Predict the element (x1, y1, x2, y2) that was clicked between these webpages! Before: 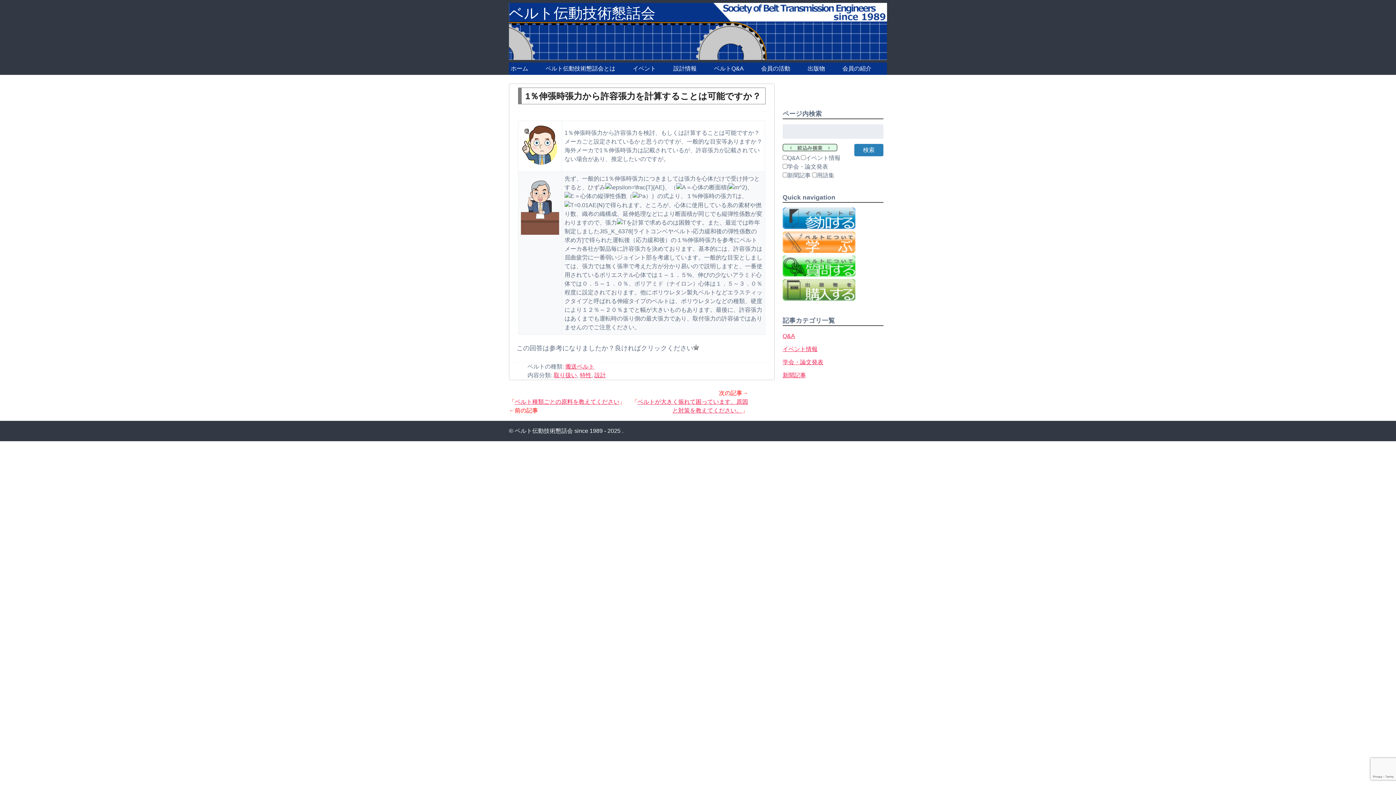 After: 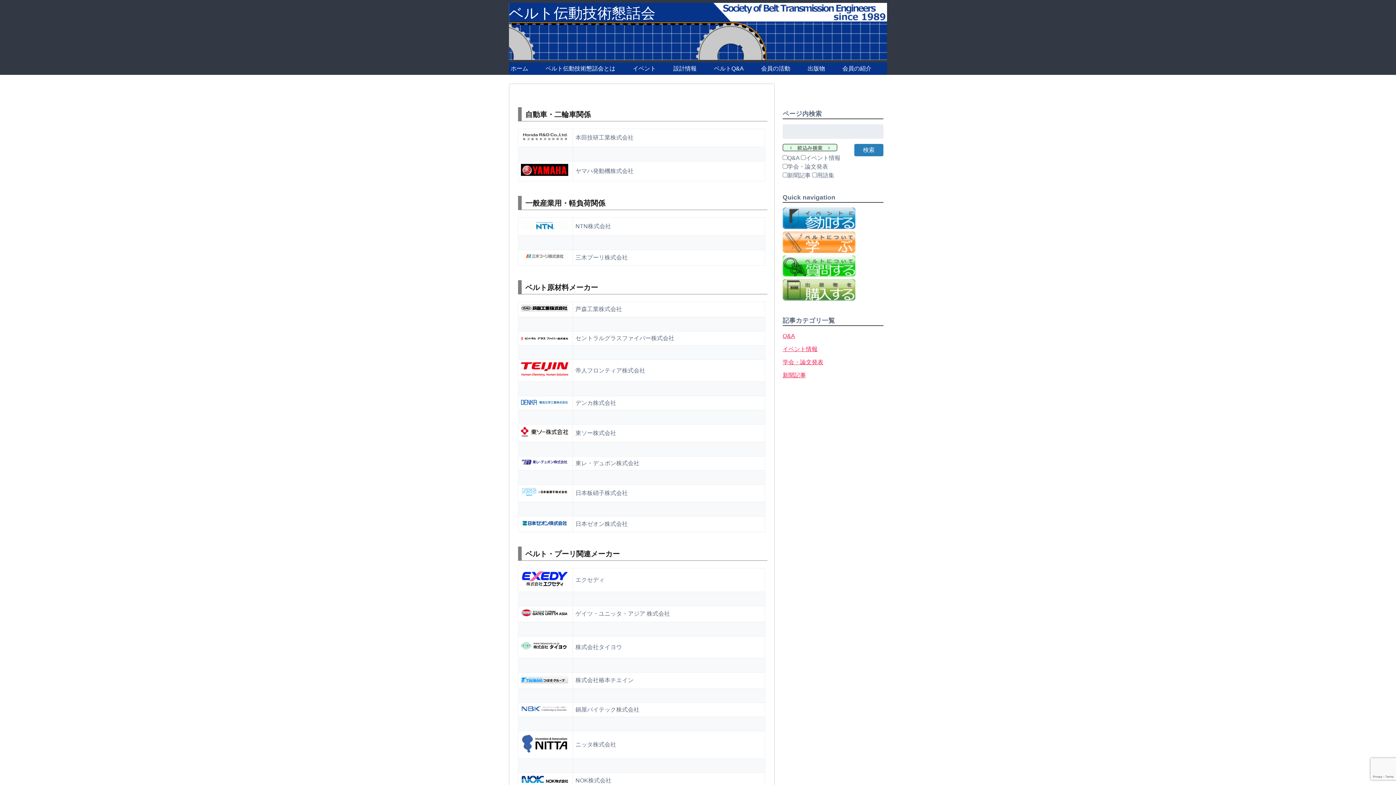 Action: bbox: (840, 62, 887, 74) label: 会員の紹介